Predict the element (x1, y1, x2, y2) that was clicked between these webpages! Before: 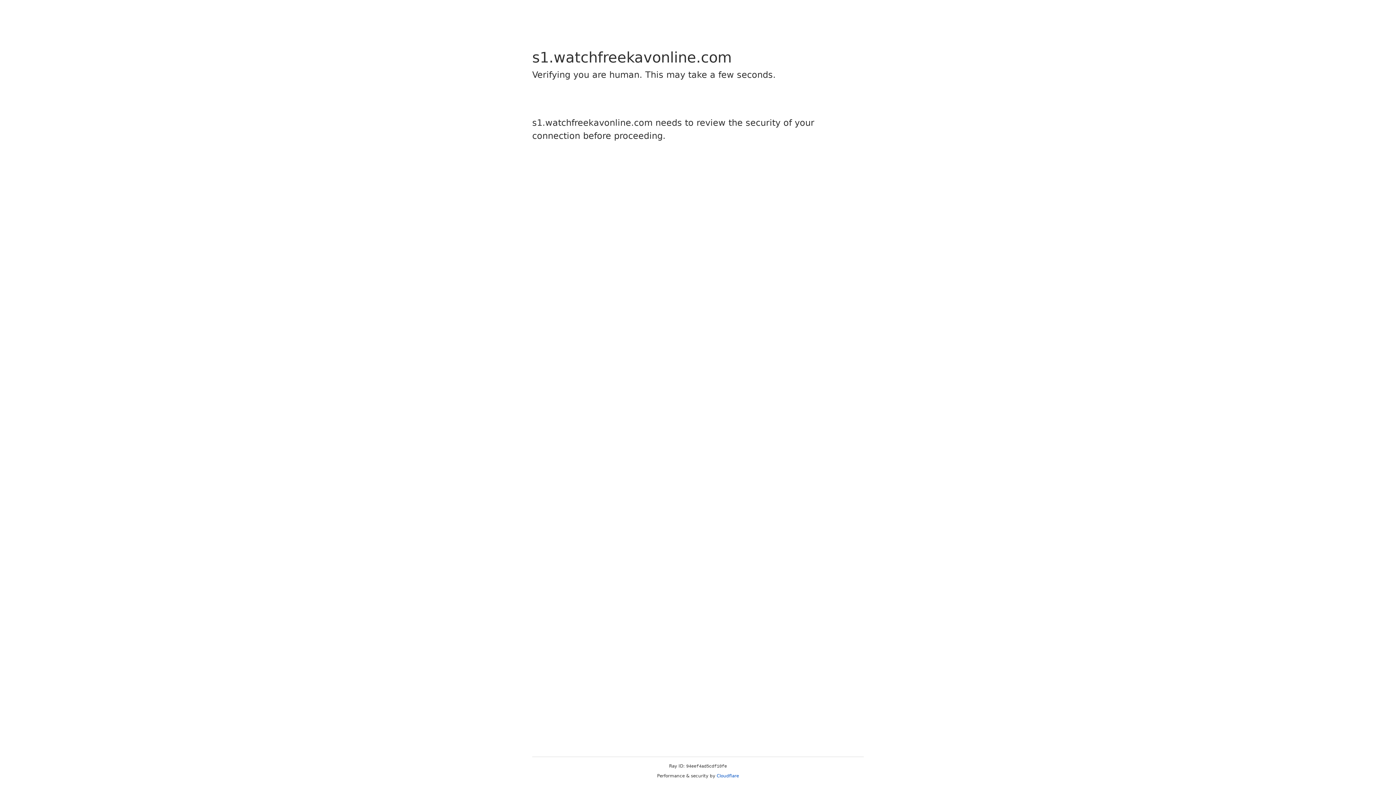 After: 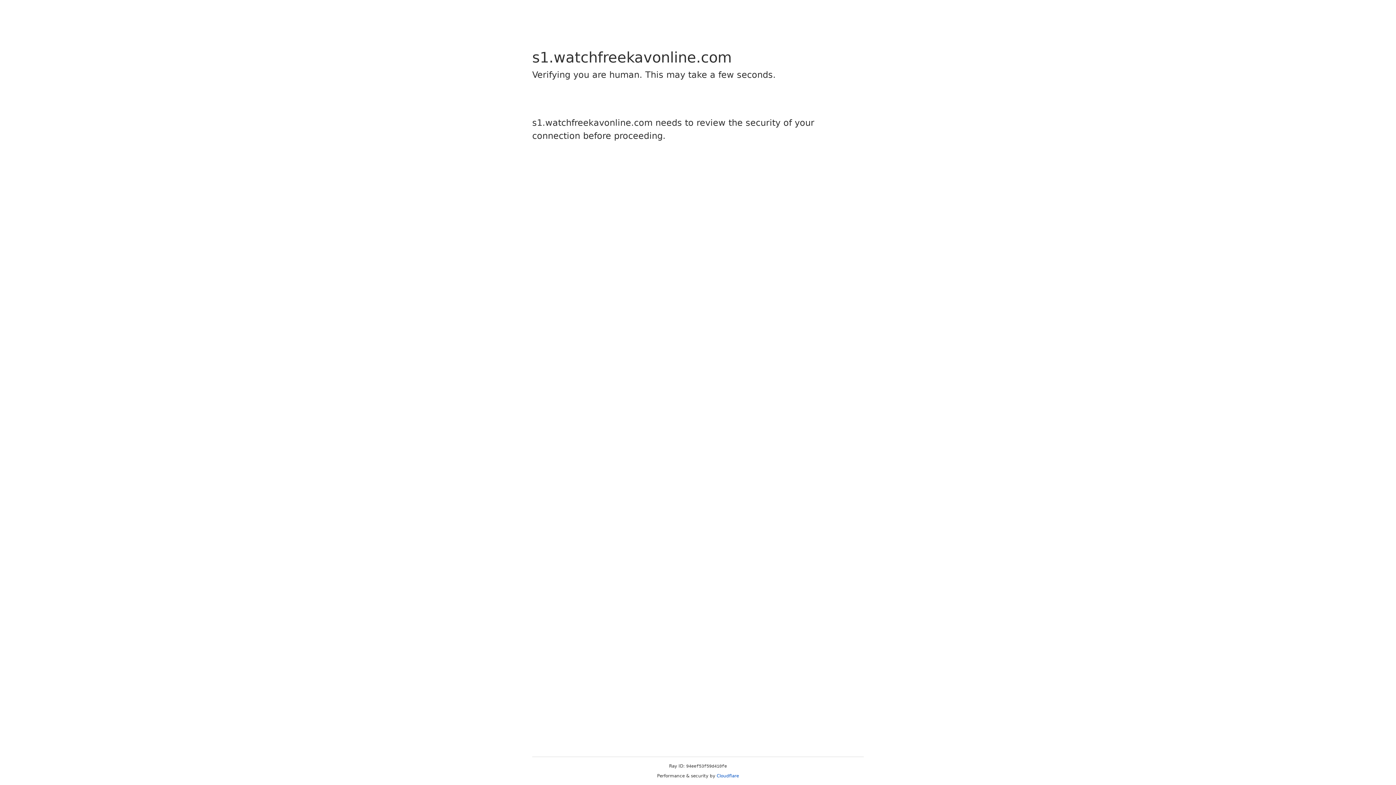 Action: bbox: (716, 773, 739, 778) label: Cloudflare